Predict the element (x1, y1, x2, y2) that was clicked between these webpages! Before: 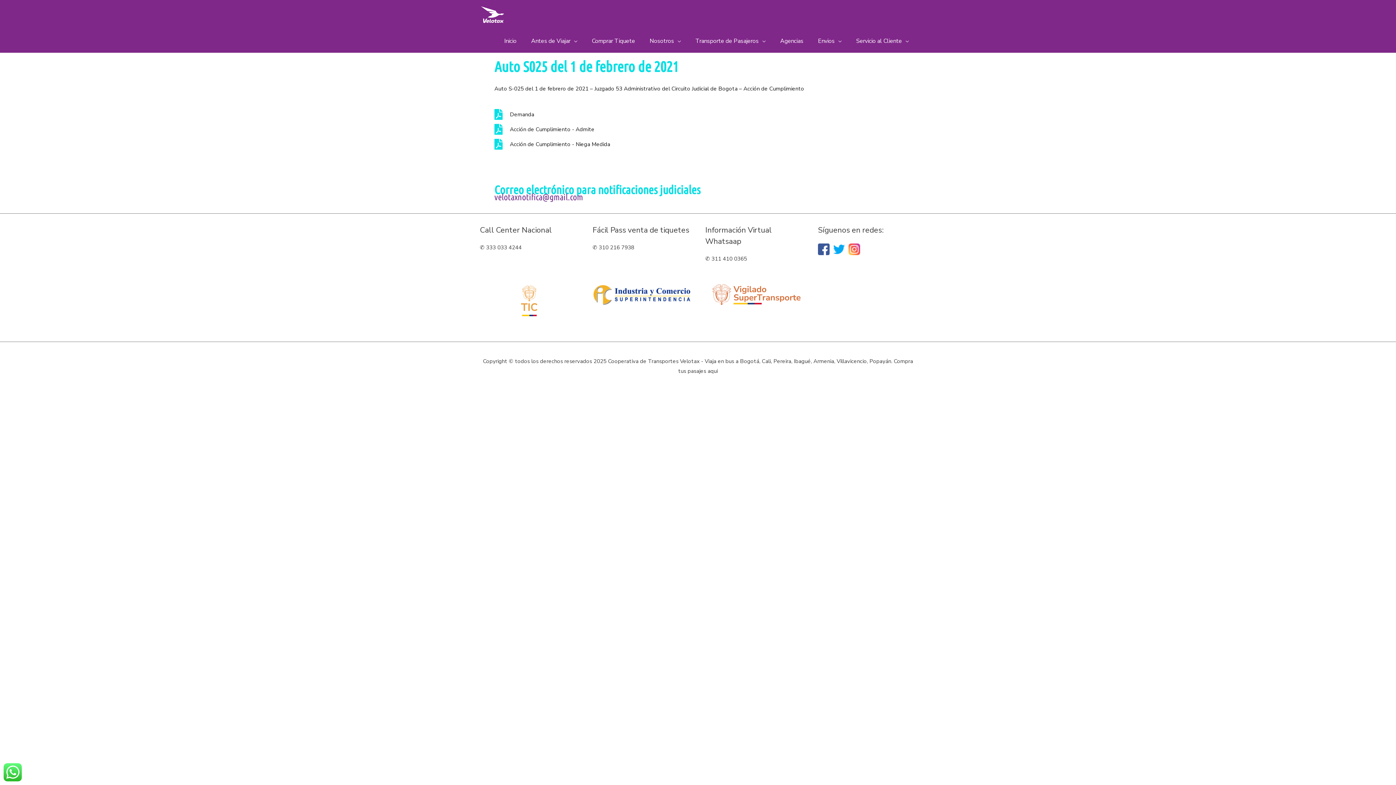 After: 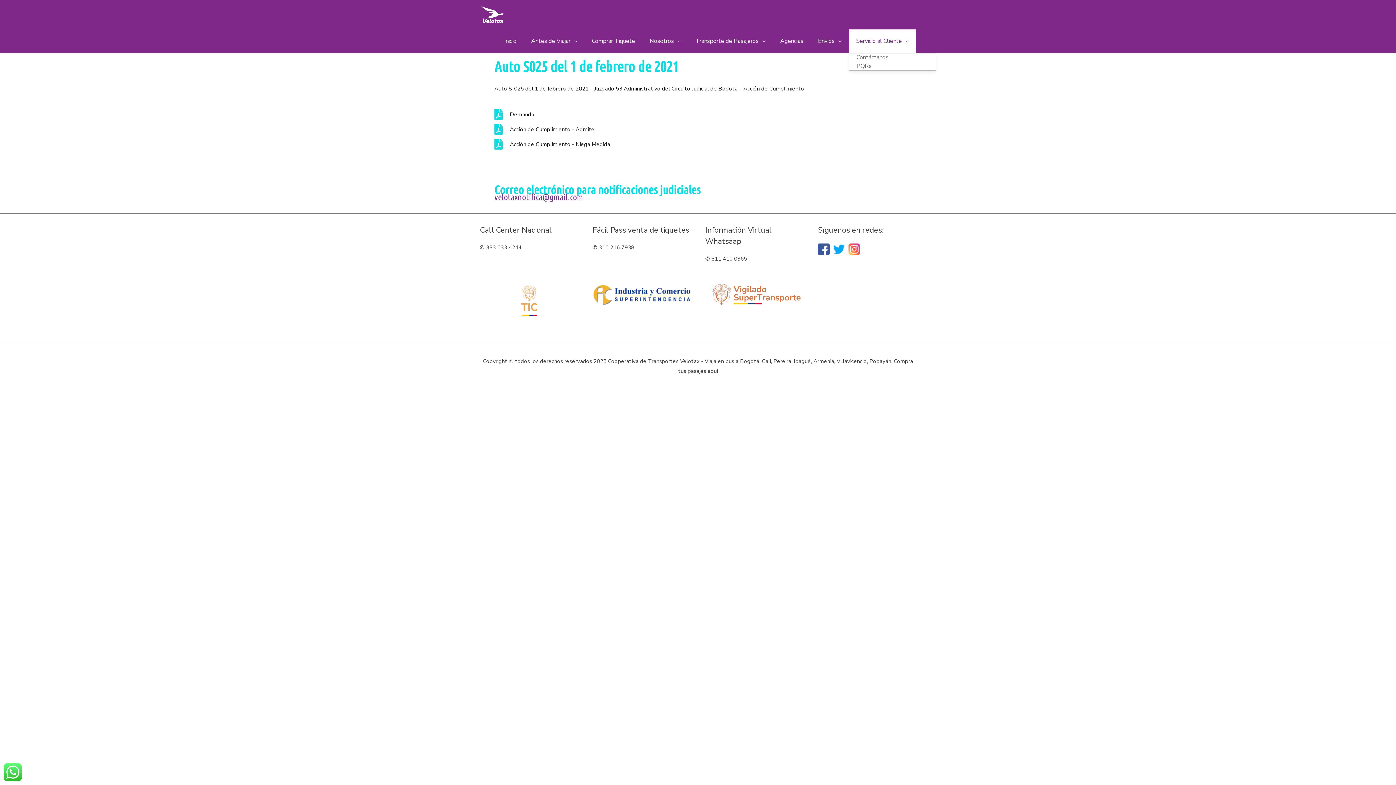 Action: label: Servicio al Cliente bbox: (849, 29, 916, 52)